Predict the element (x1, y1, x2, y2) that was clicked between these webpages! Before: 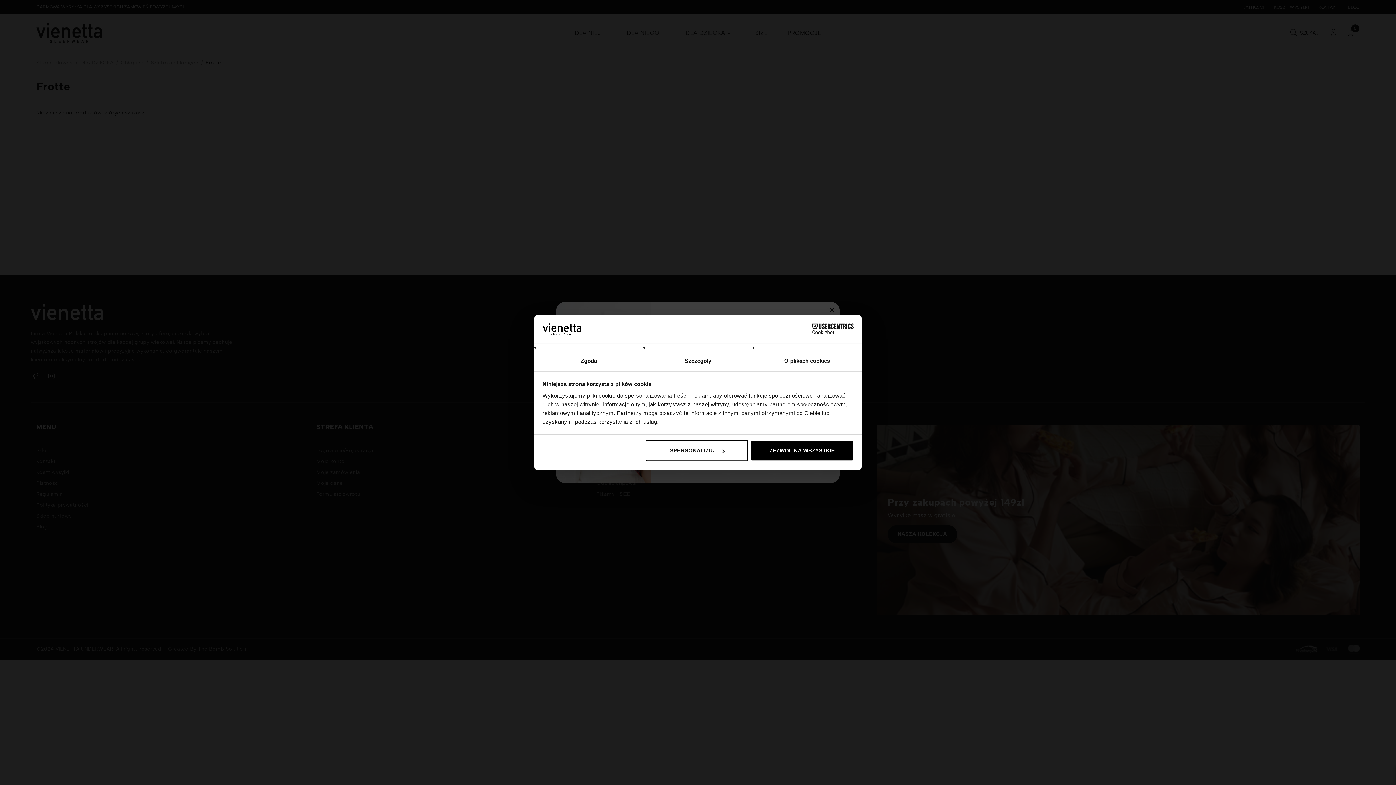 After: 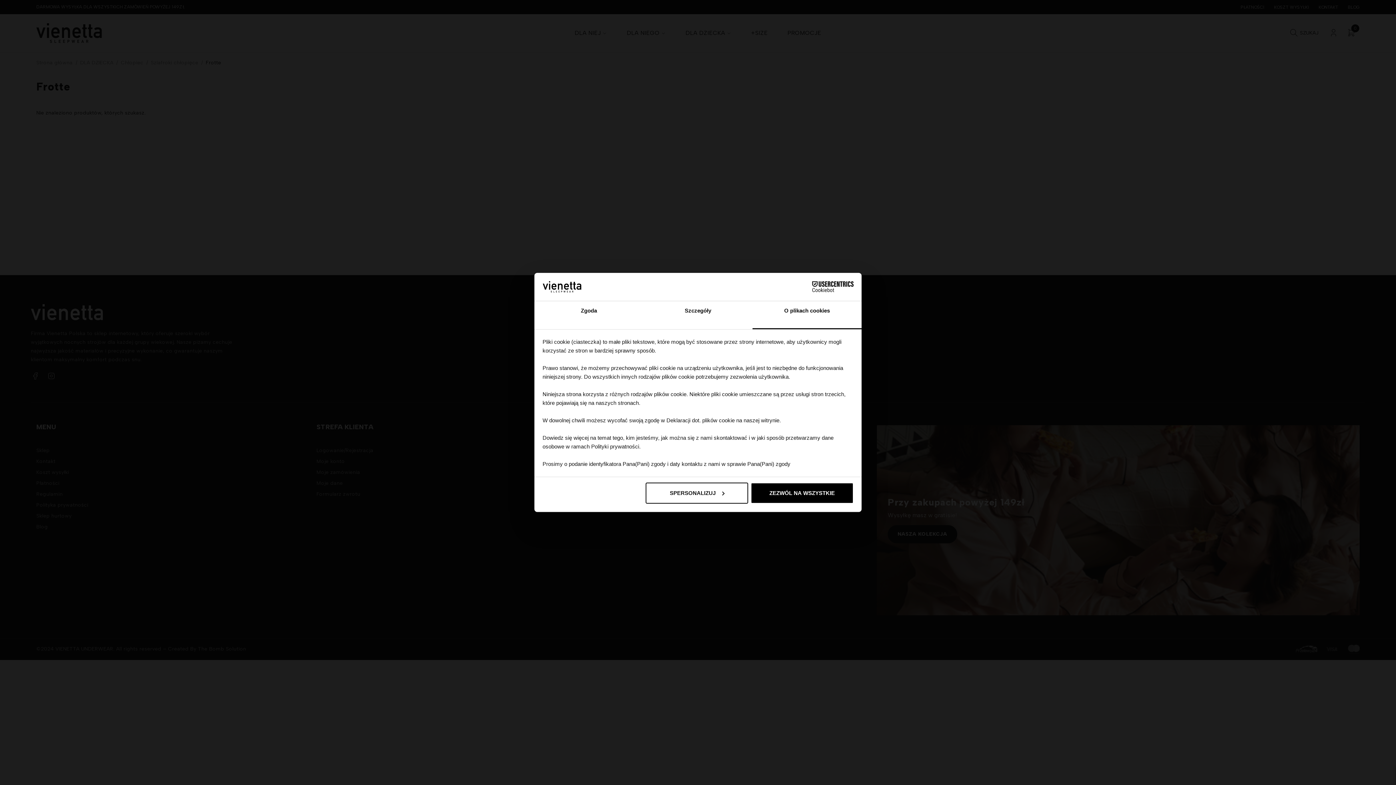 Action: bbox: (752, 351, 861, 379) label: O plikach cookies